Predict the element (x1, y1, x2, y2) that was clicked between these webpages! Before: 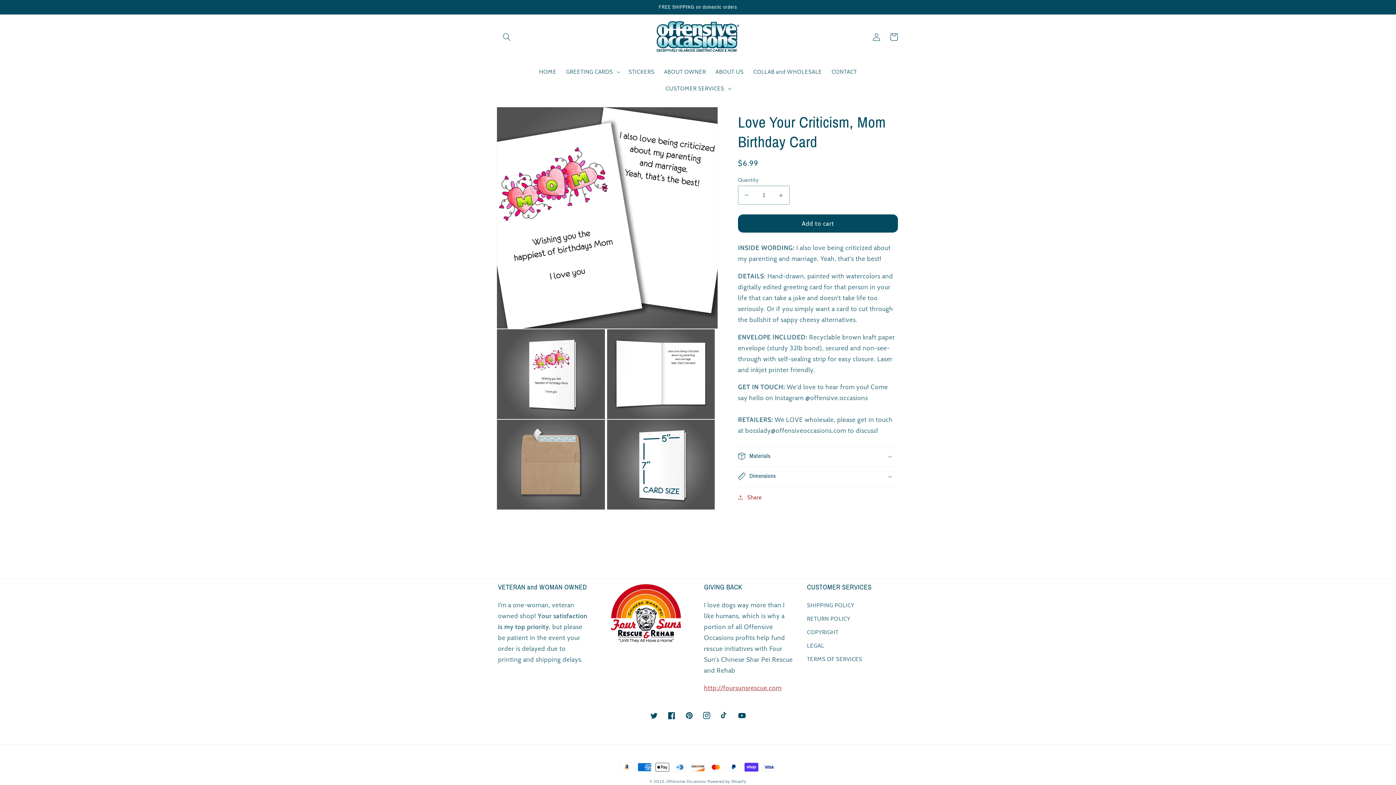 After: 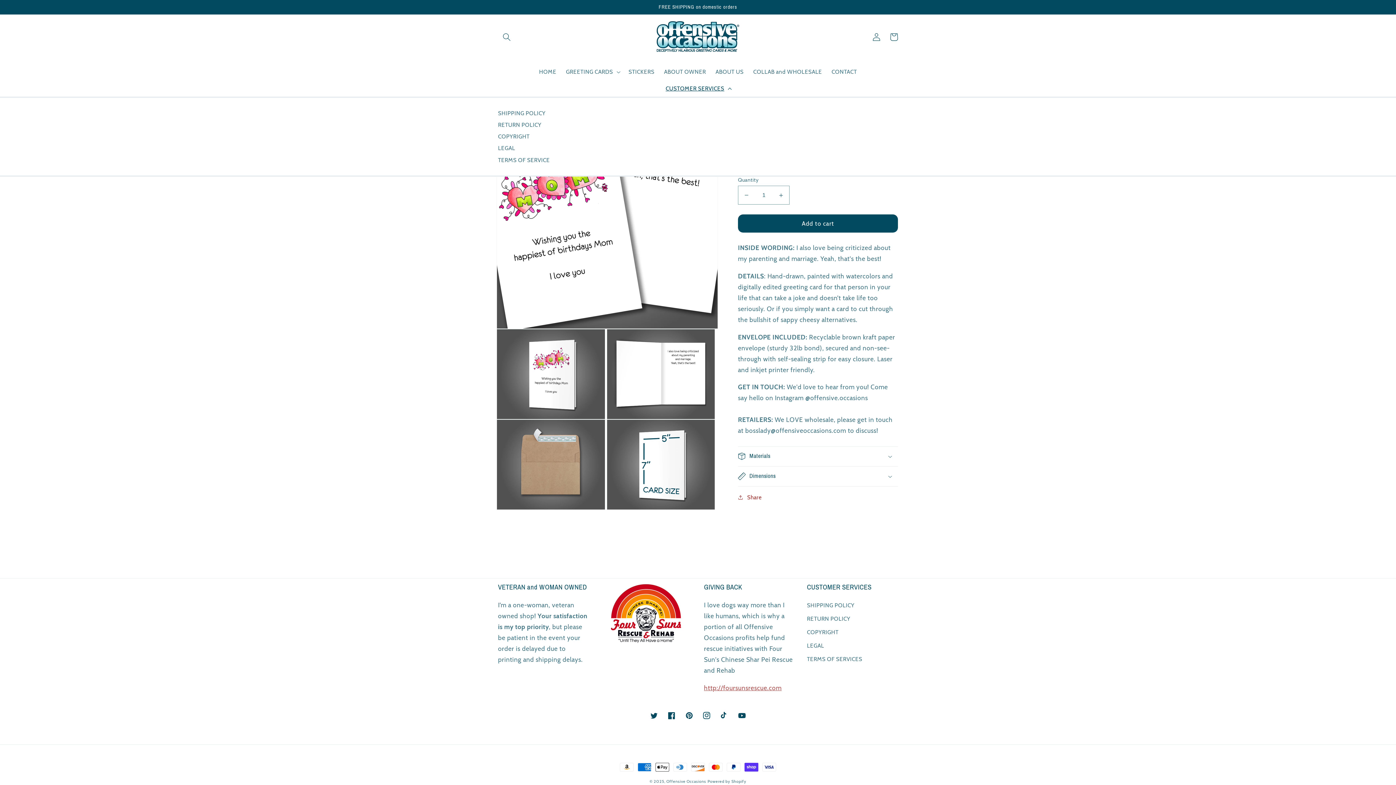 Action: label: CUSTOMER SERVICES bbox: (661, 80, 735, 96)